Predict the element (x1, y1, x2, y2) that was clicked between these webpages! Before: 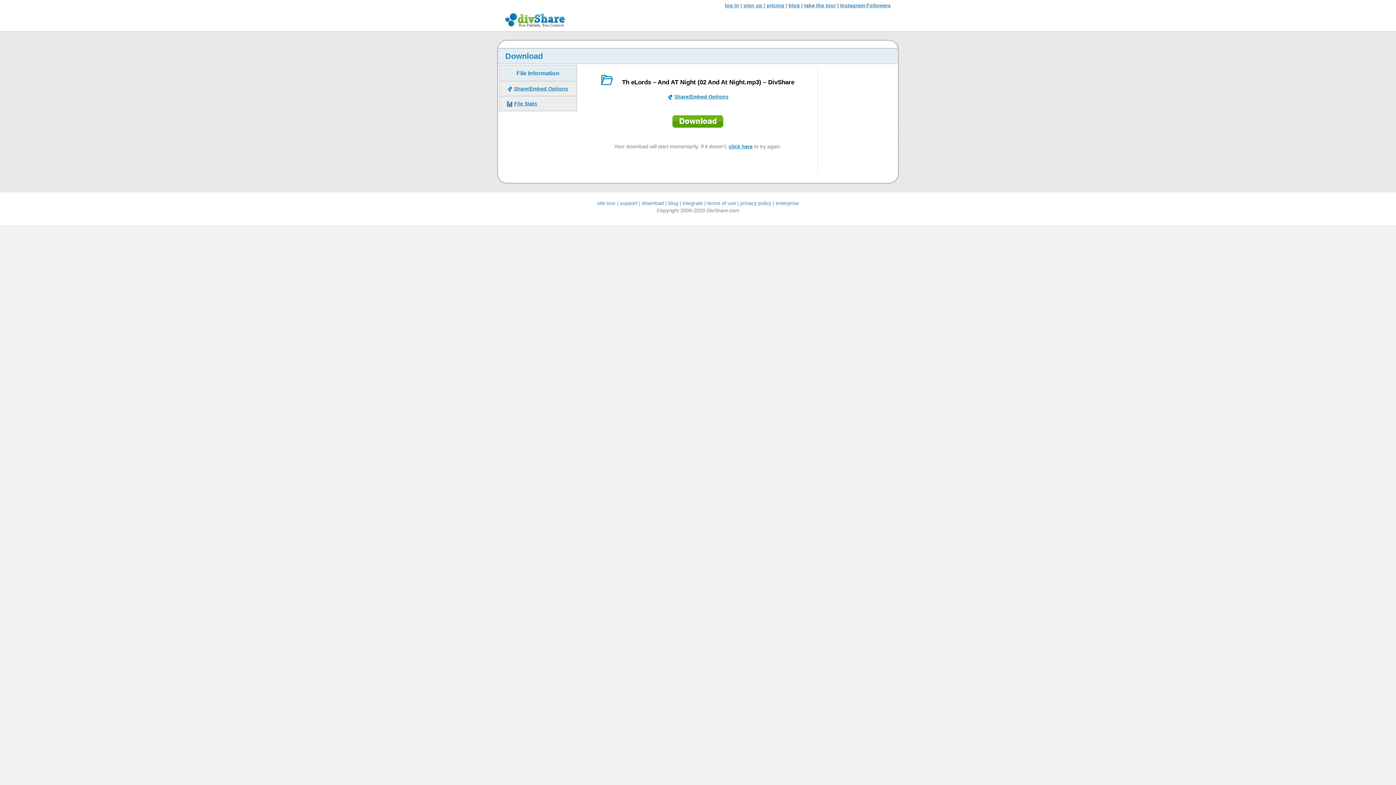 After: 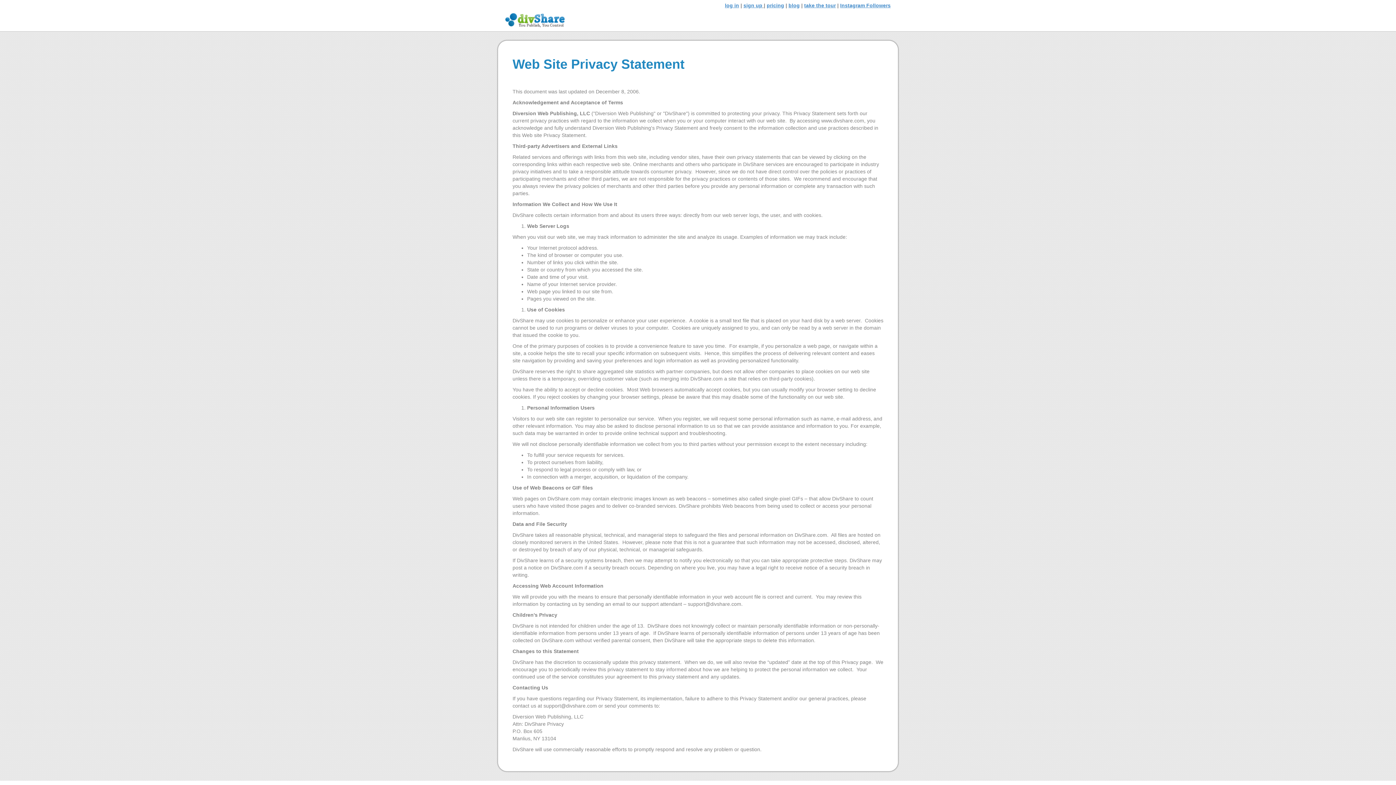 Action: label: privacy policy bbox: (740, 200, 771, 206)